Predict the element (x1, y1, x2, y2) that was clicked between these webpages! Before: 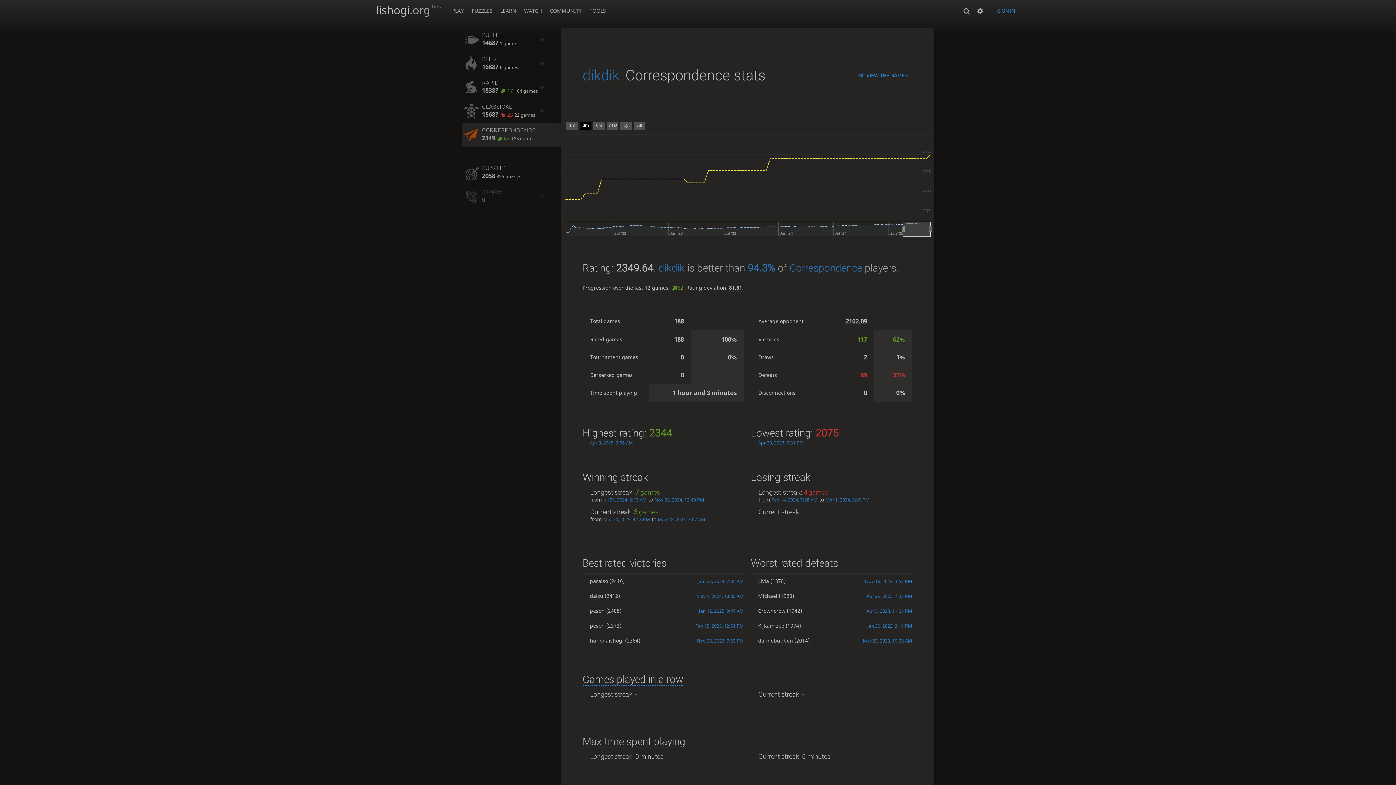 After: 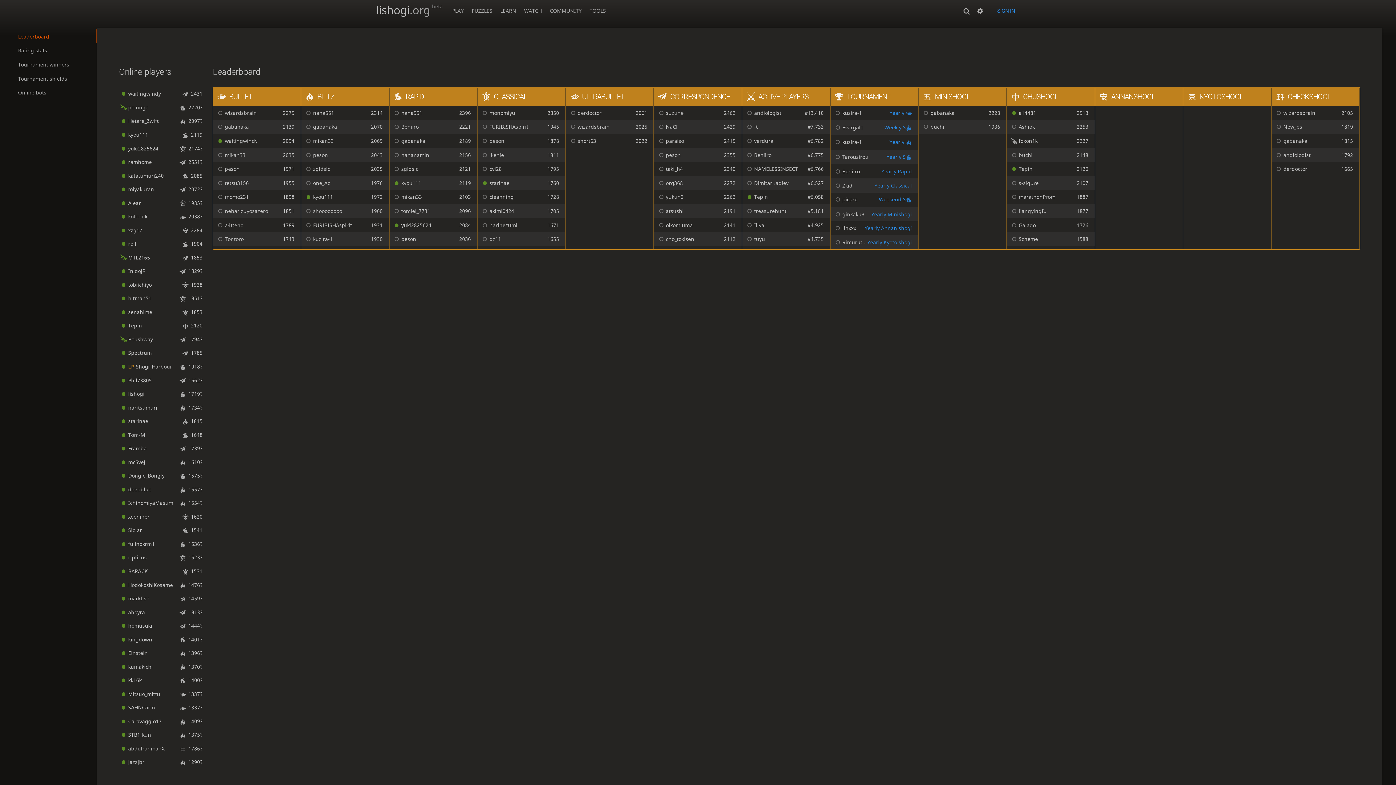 Action: label: COMMUNITY bbox: (545, 0, 585, 17)